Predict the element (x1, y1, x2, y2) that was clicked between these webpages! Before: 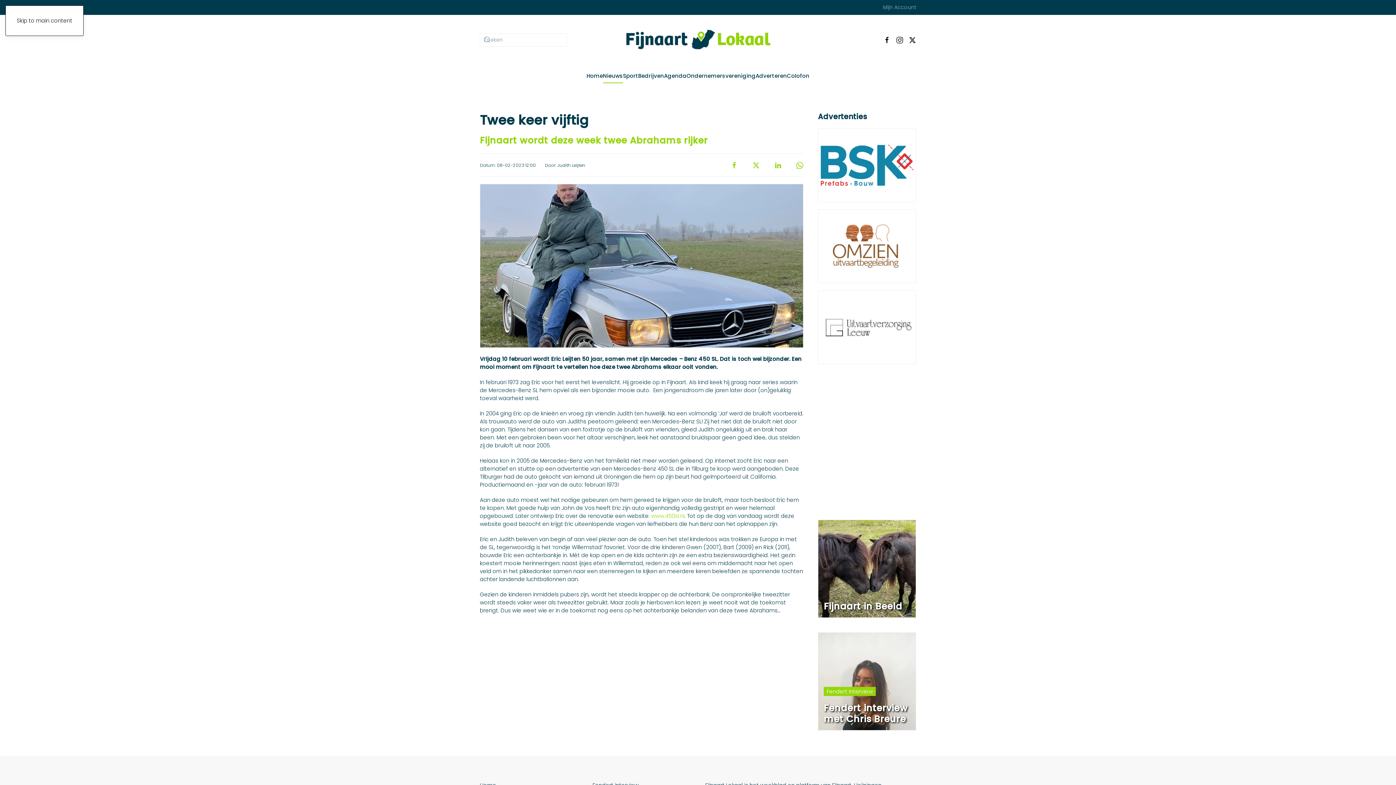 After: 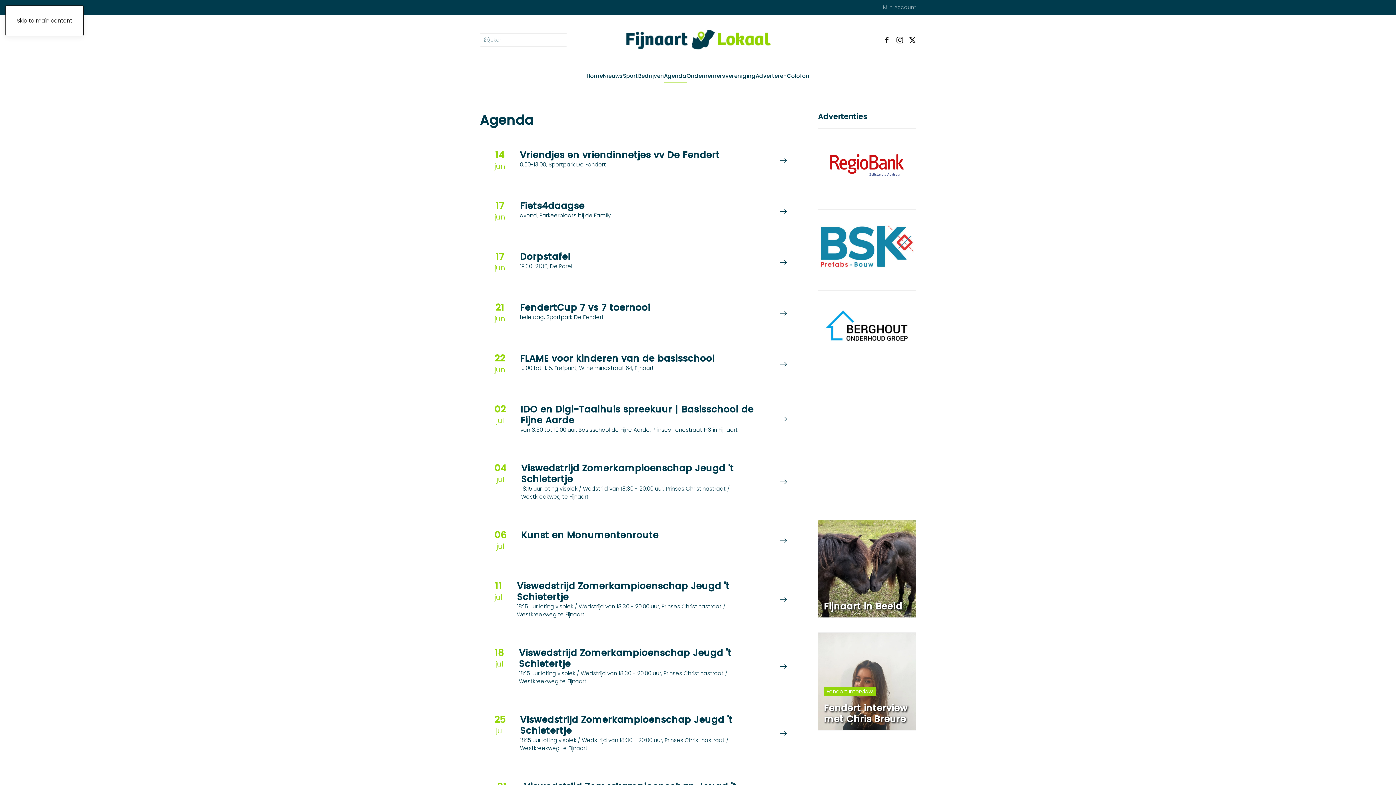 Action: label: Agenda bbox: (664, 68, 686, 83)